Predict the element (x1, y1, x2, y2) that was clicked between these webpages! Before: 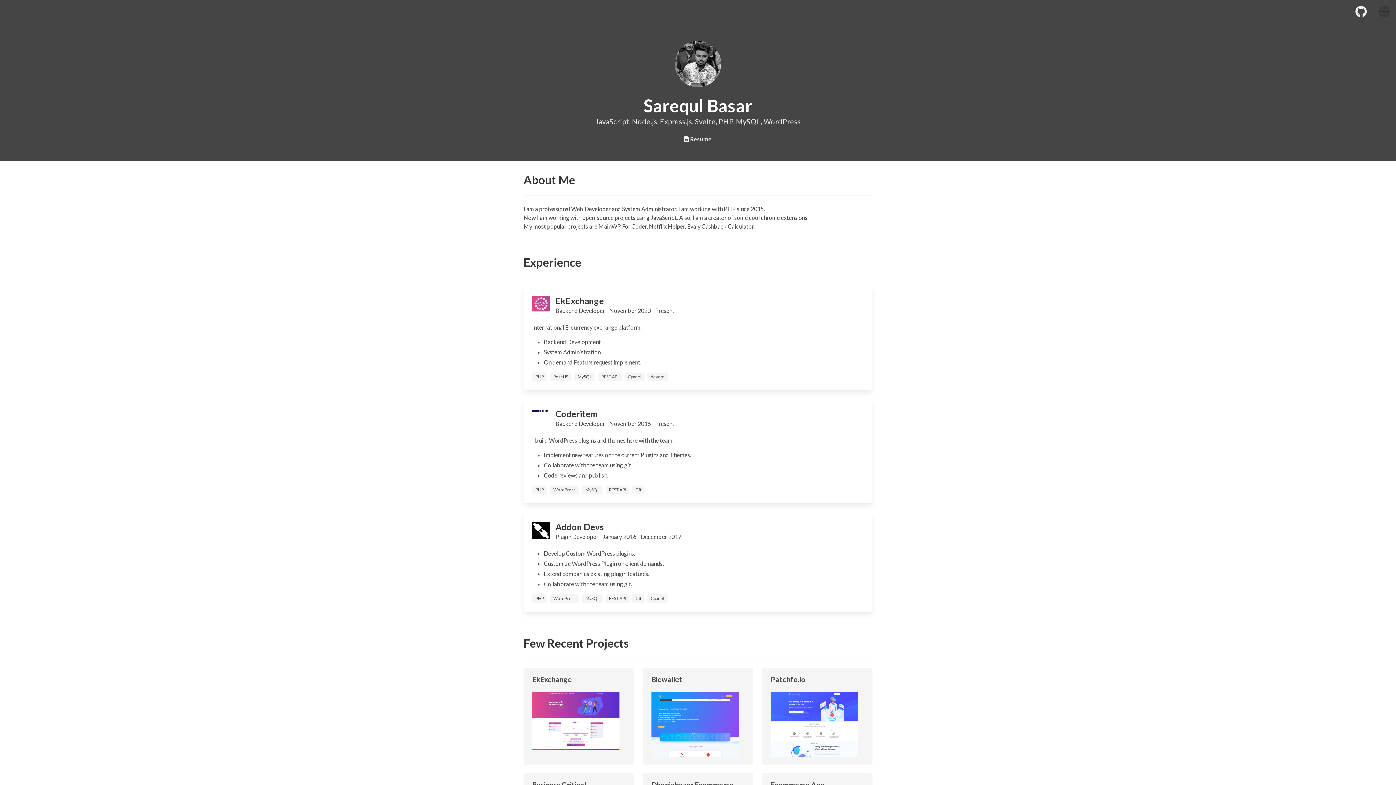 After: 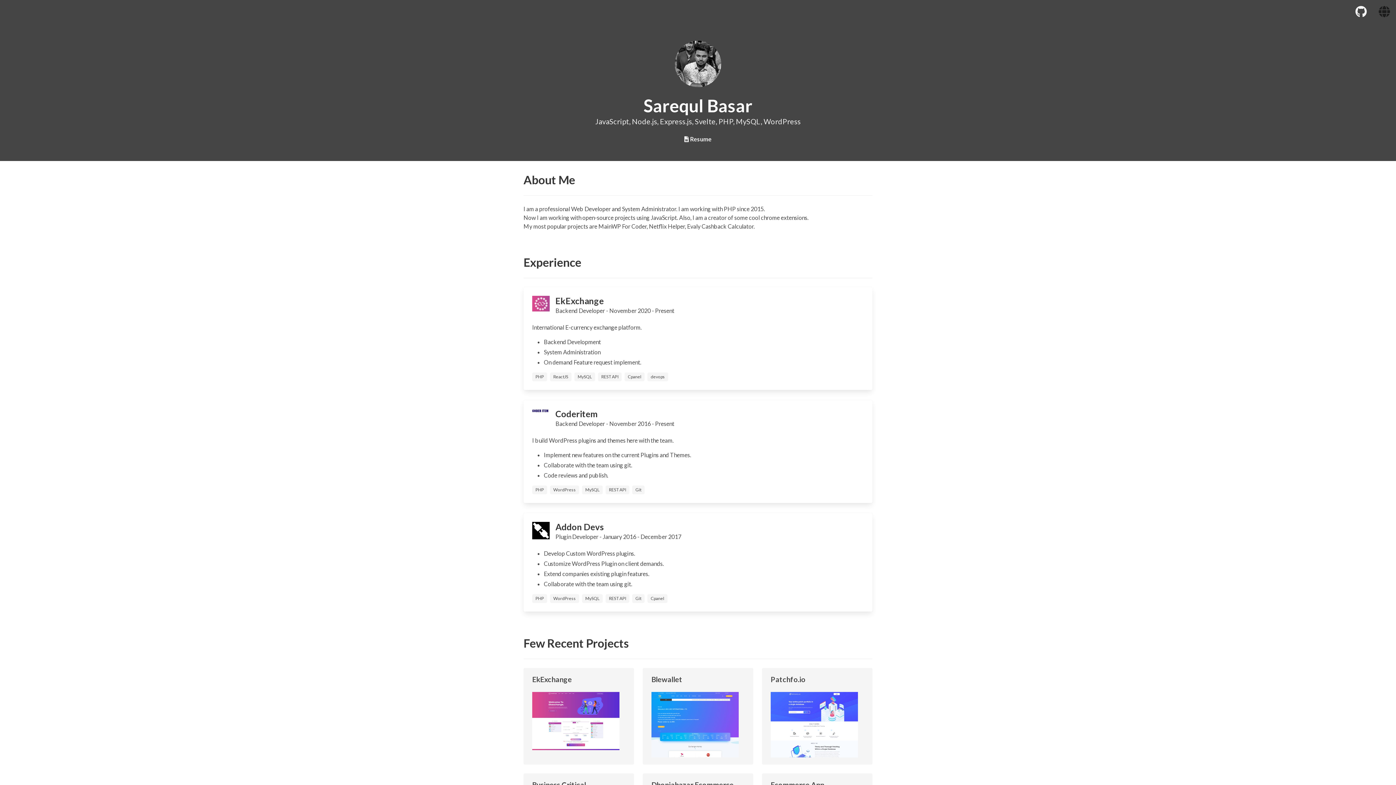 Action: bbox: (1376, 2, 1393, 20)